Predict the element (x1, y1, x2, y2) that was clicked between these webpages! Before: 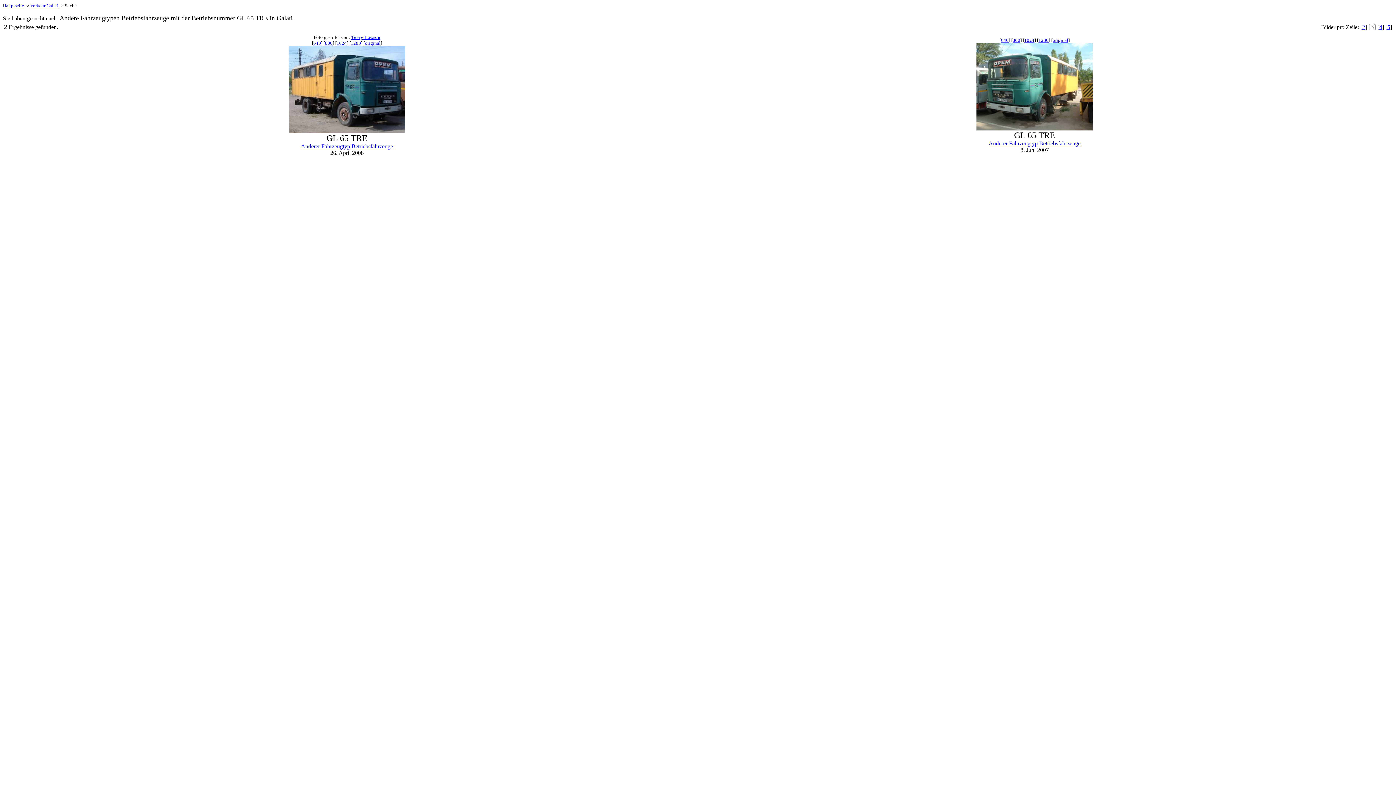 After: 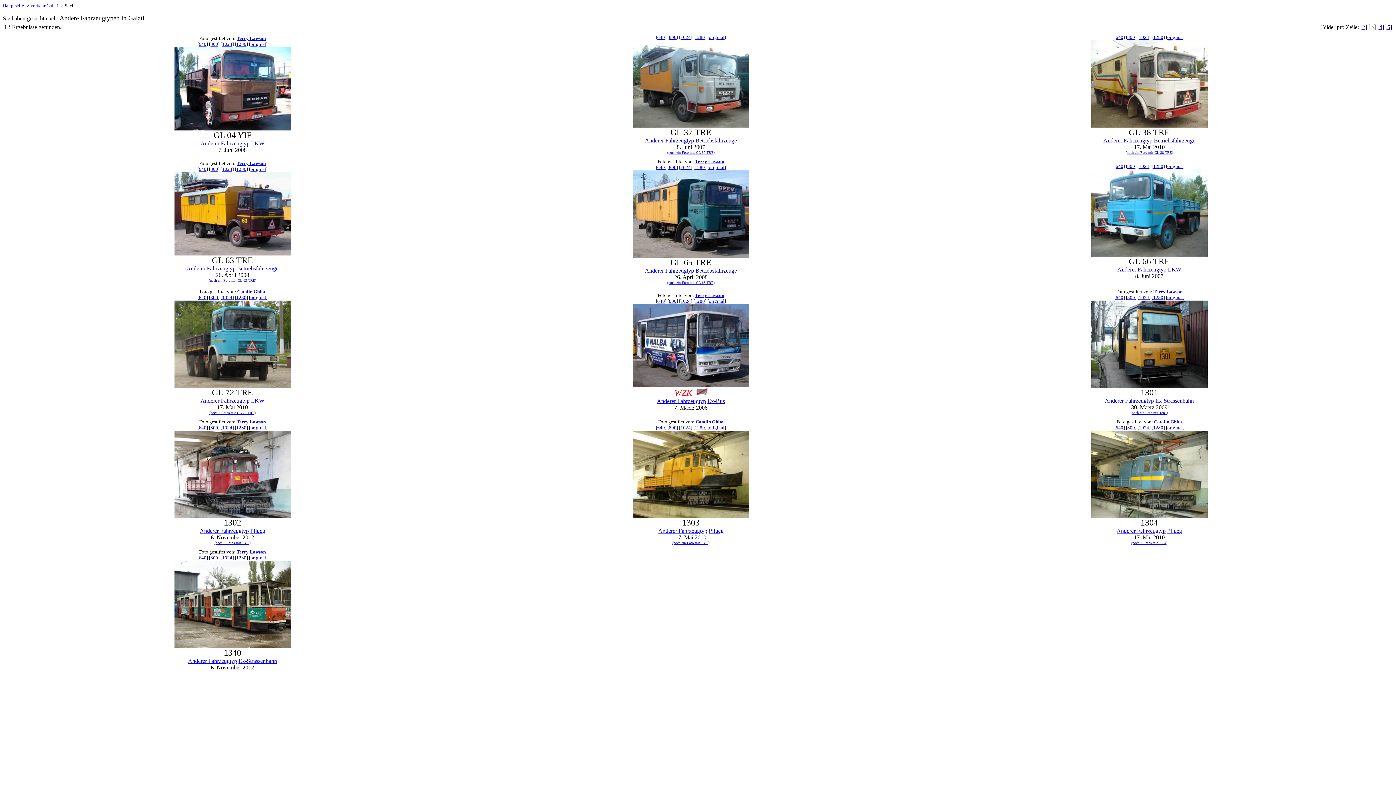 Action: label: Anderer Fahrzeugtyp bbox: (301, 143, 350, 149)